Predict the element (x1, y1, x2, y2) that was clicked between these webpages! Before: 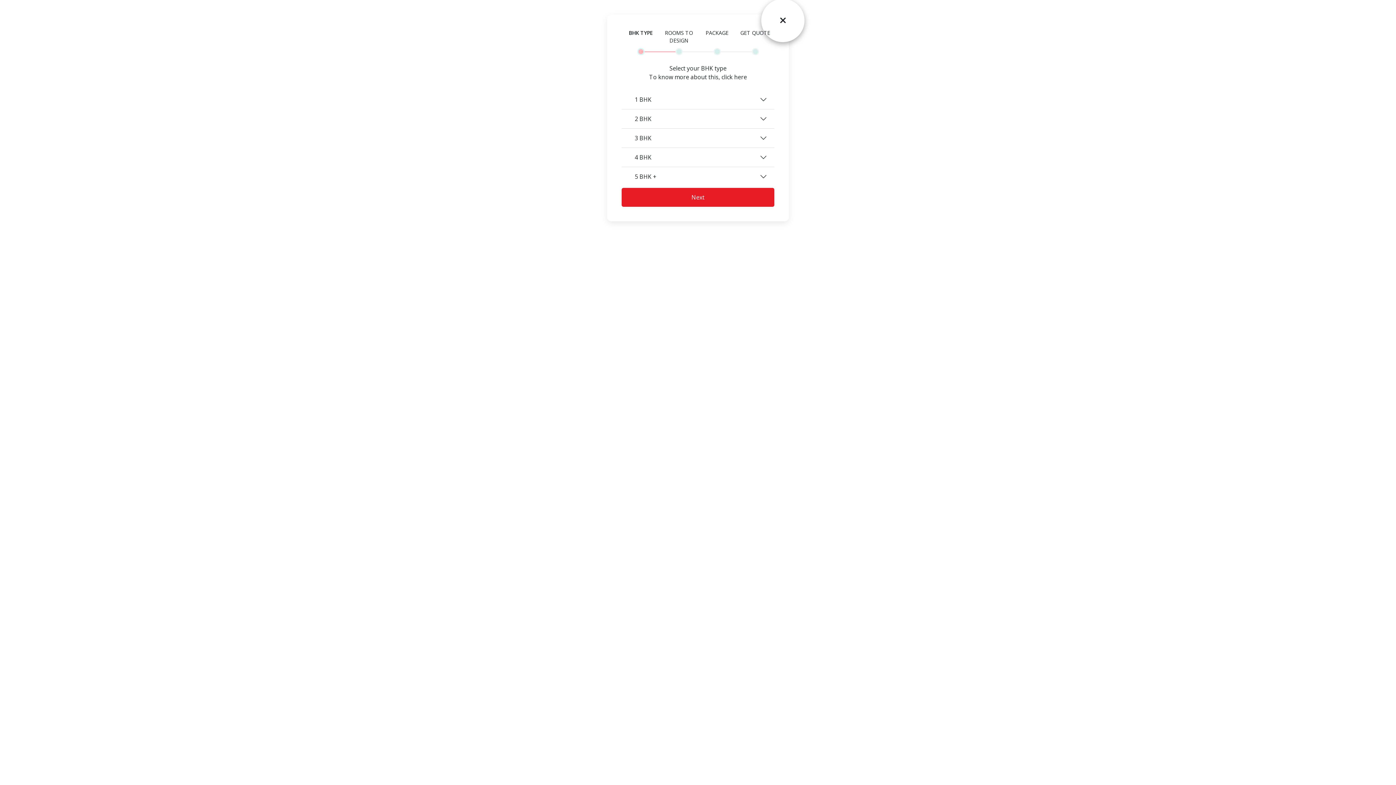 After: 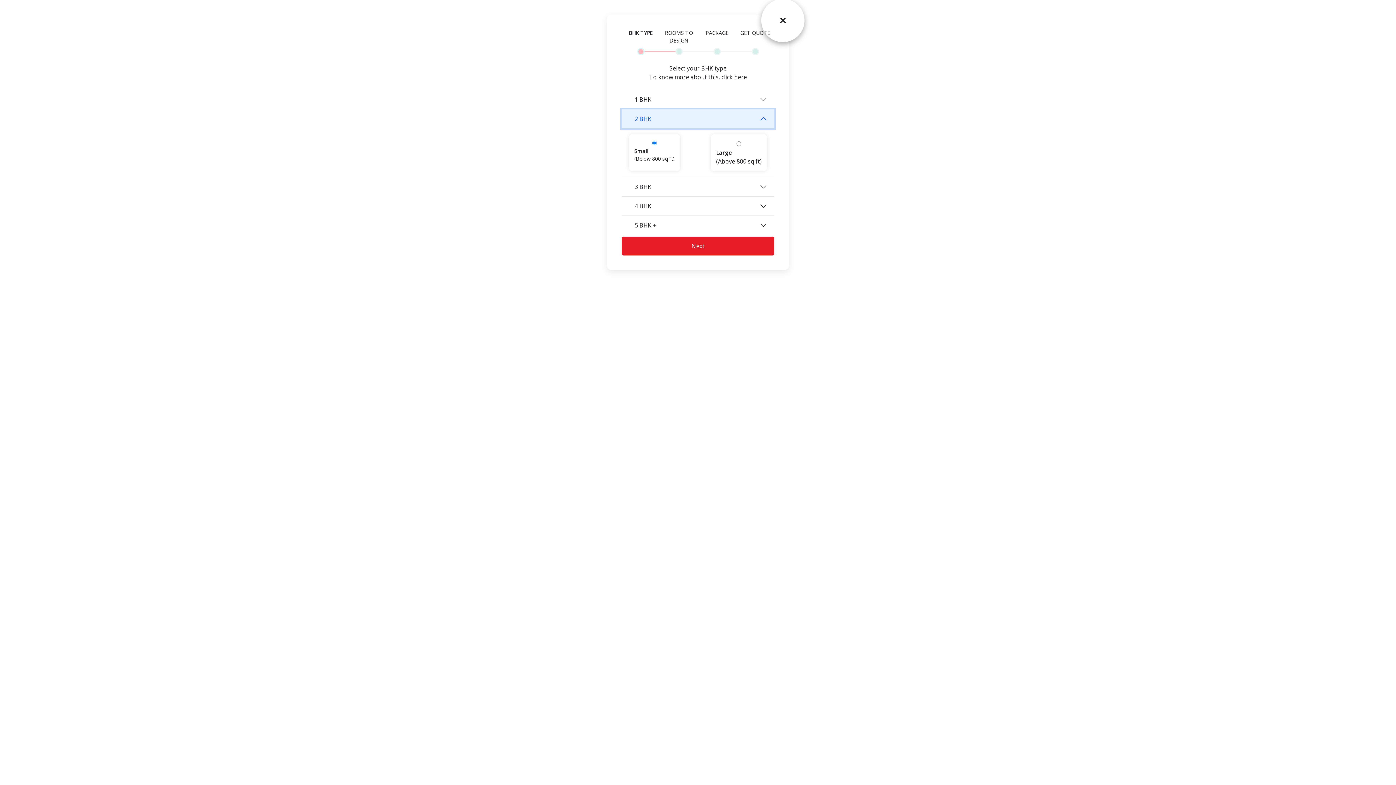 Action: bbox: (621, 109, 774, 128) label:  2 BHK